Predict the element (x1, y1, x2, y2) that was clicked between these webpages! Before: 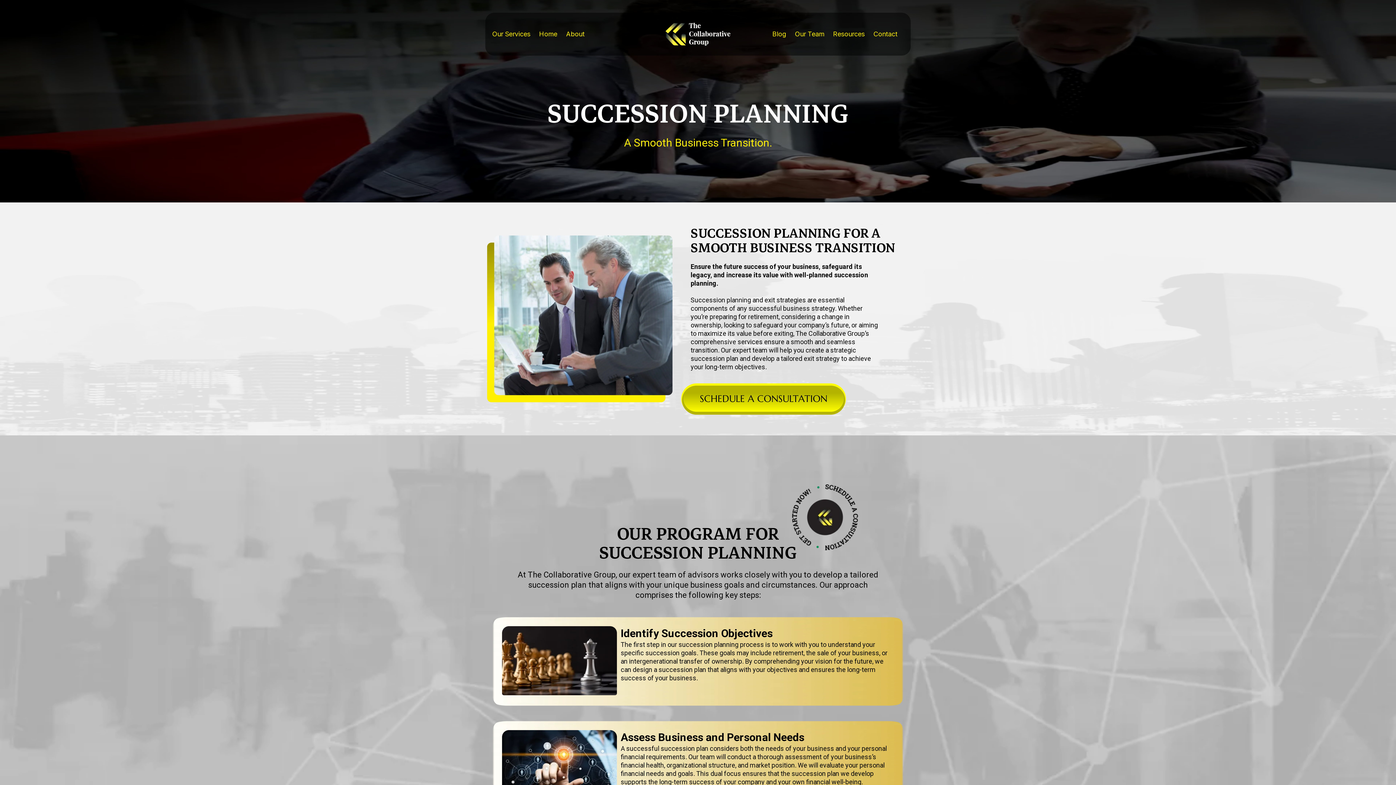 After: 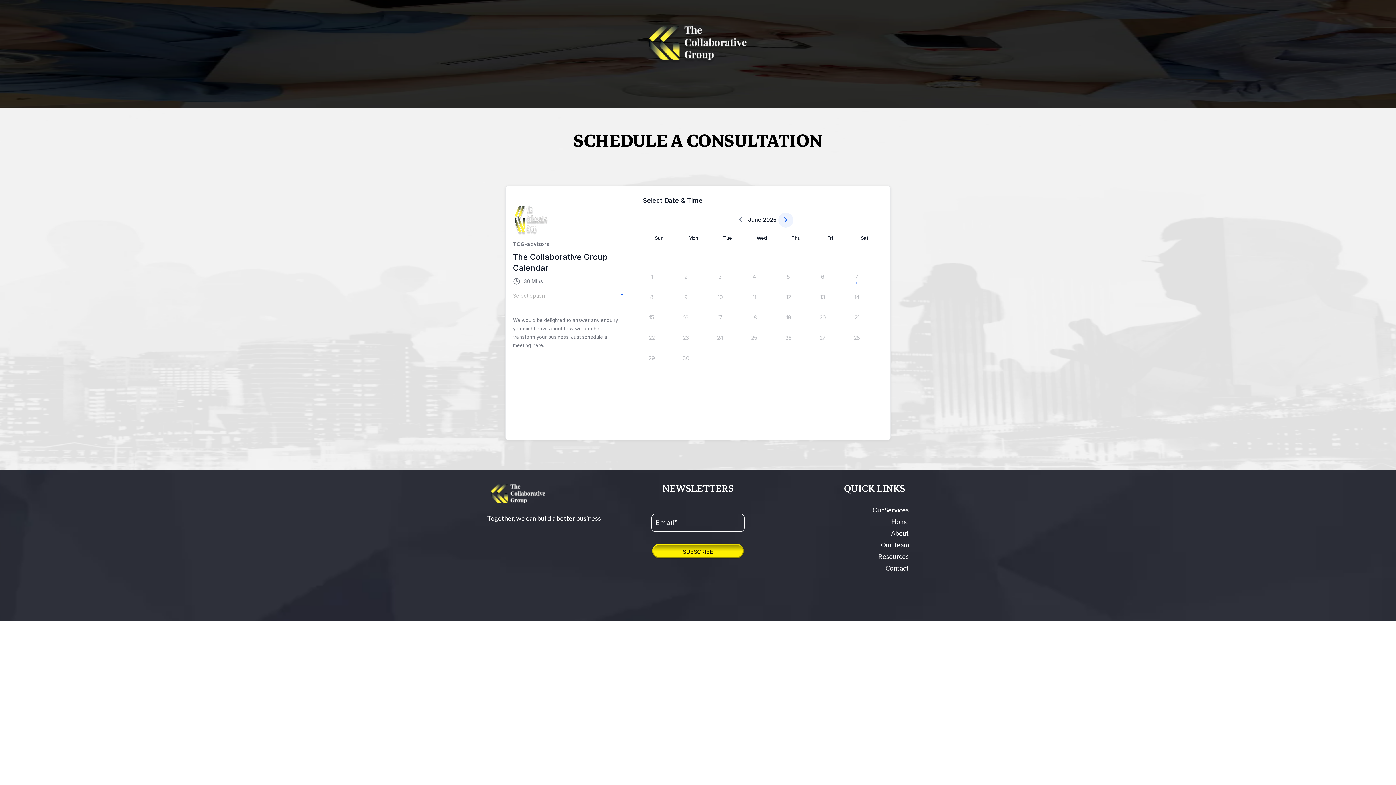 Action: label: Schedule a Consultation  bbox: (683, 385, 843, 412)